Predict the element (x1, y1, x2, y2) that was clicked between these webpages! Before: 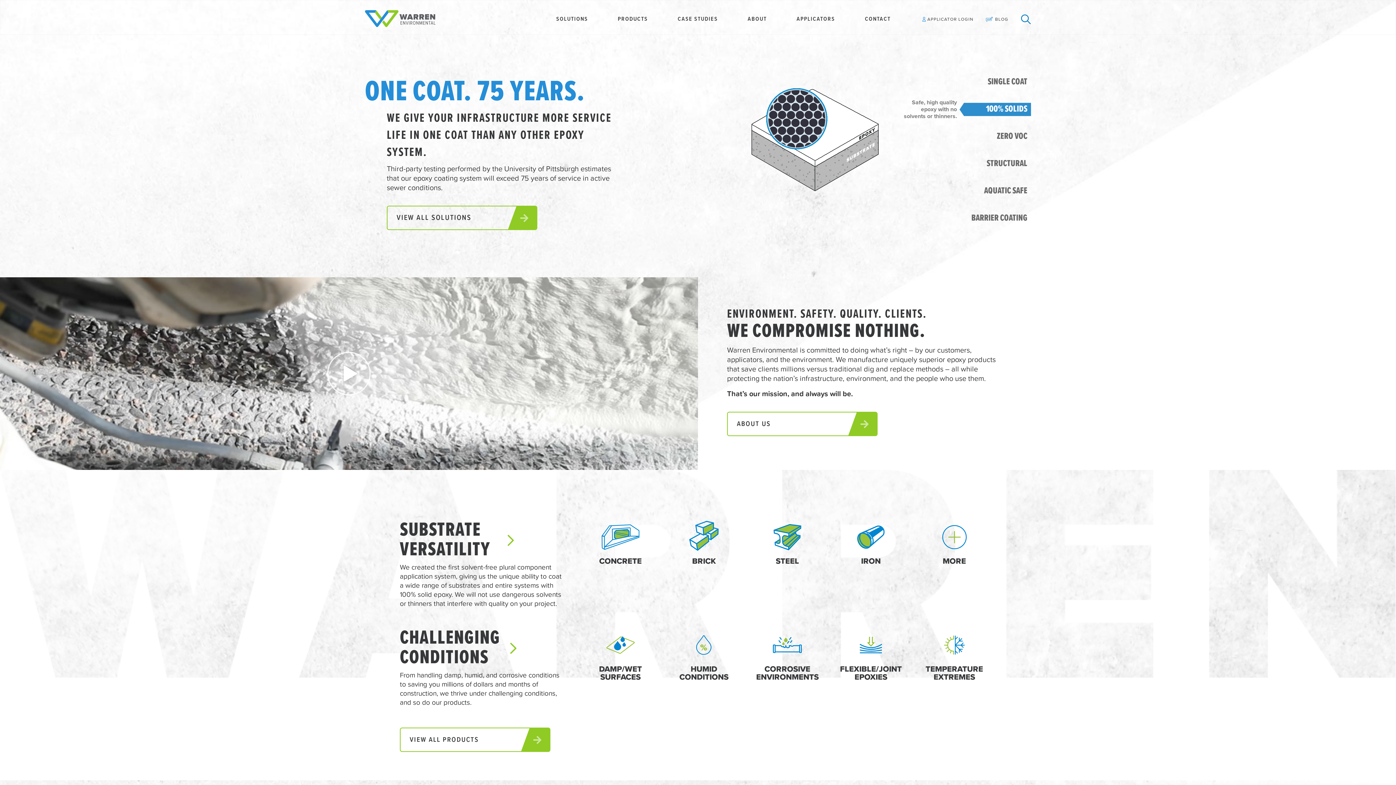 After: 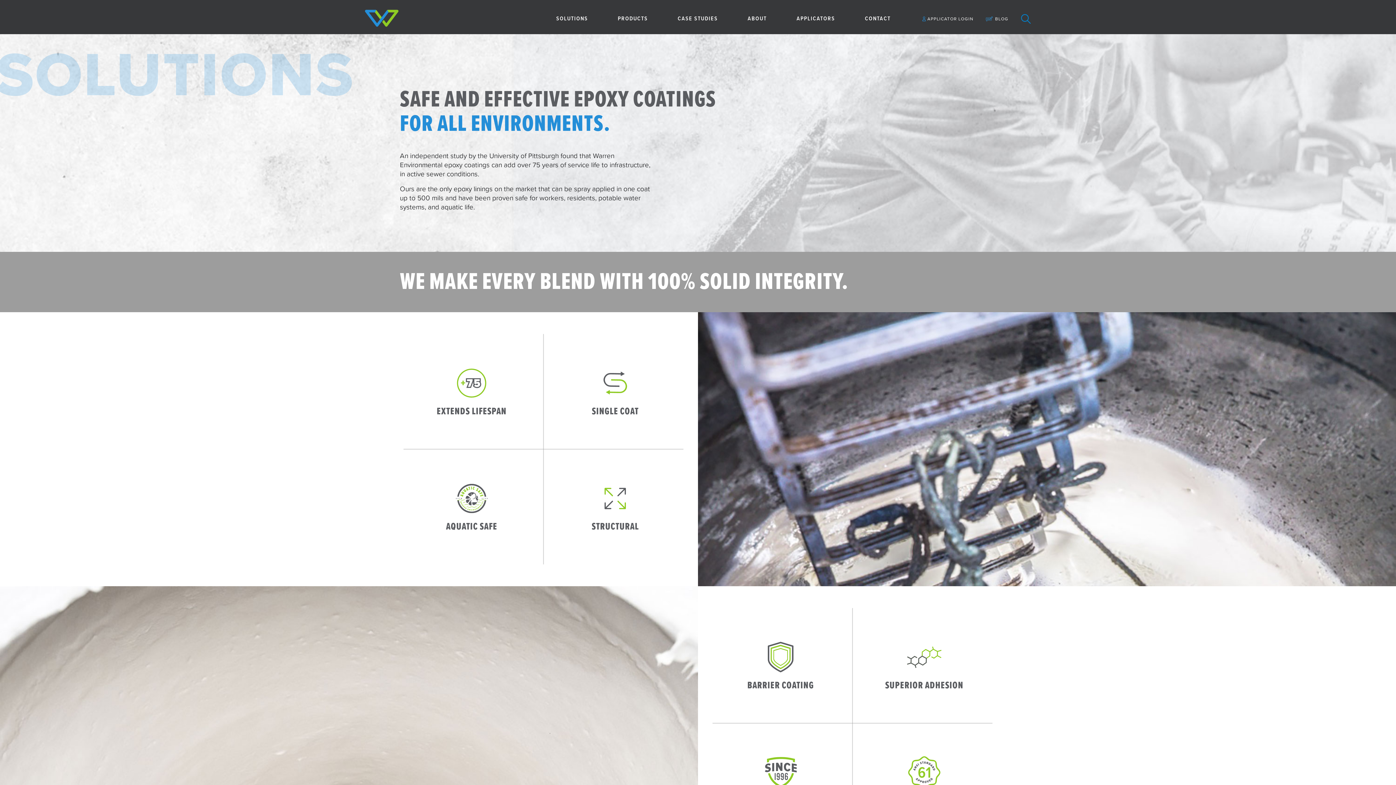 Action: bbox: (386, 205, 537, 230) label: VIEW ALL SOLUTIONS